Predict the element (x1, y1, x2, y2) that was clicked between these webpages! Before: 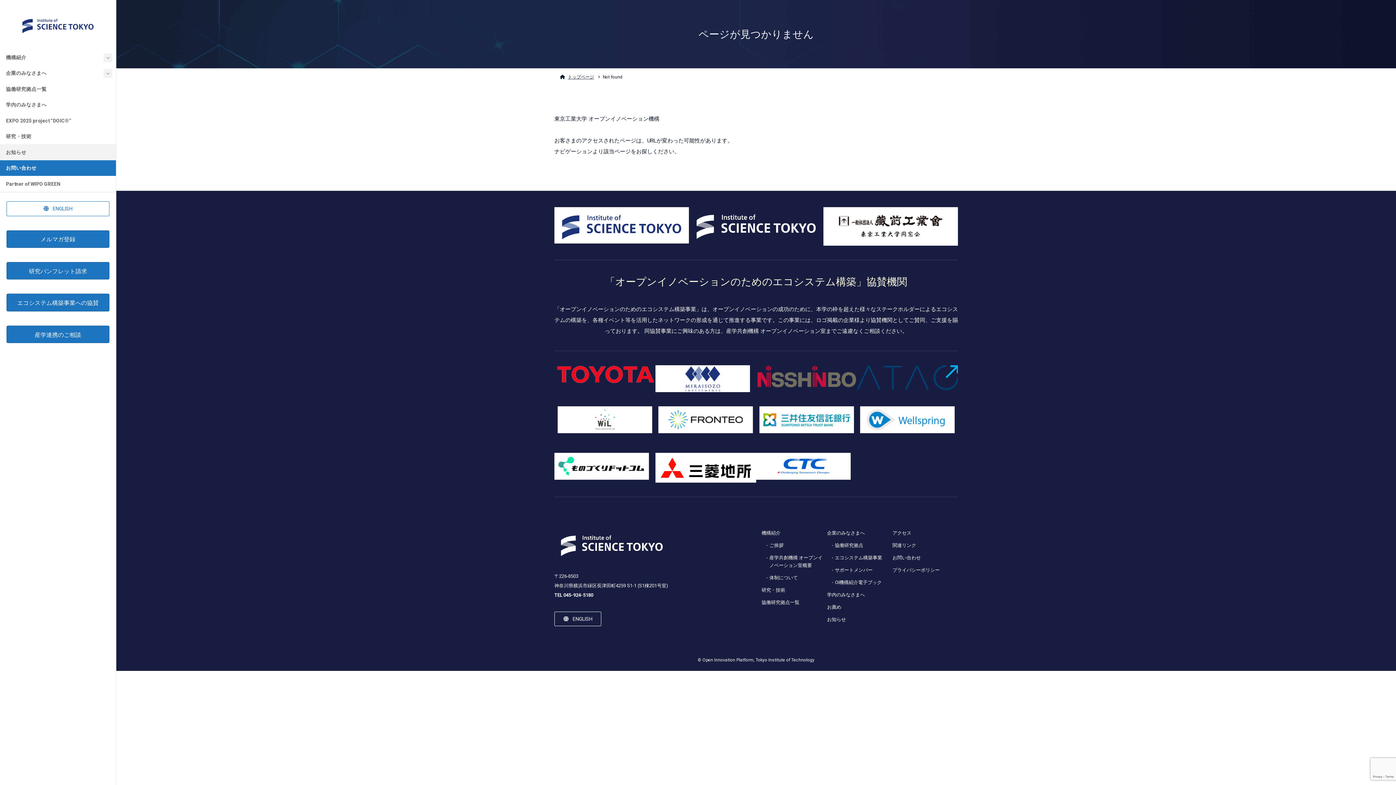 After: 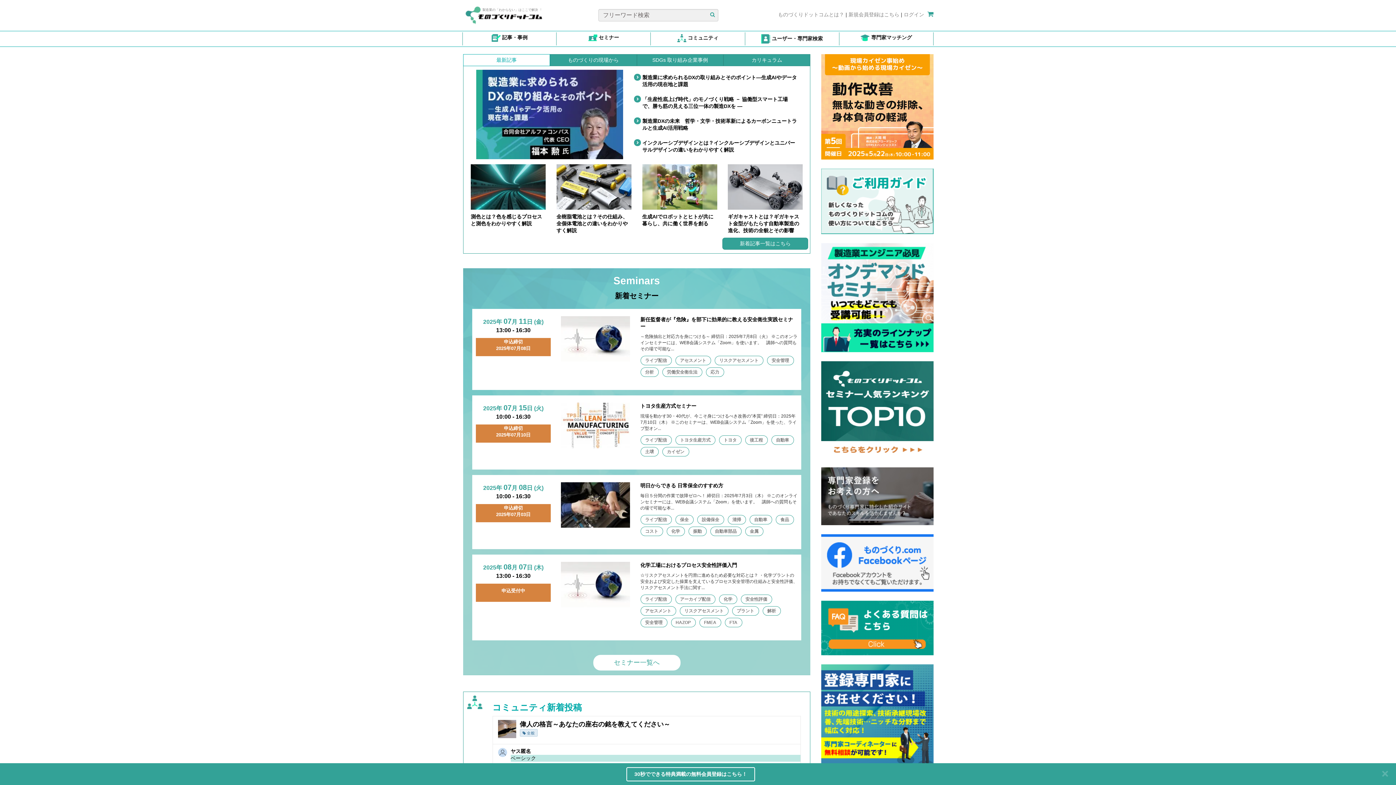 Action: bbox: (554, 452, 649, 479)